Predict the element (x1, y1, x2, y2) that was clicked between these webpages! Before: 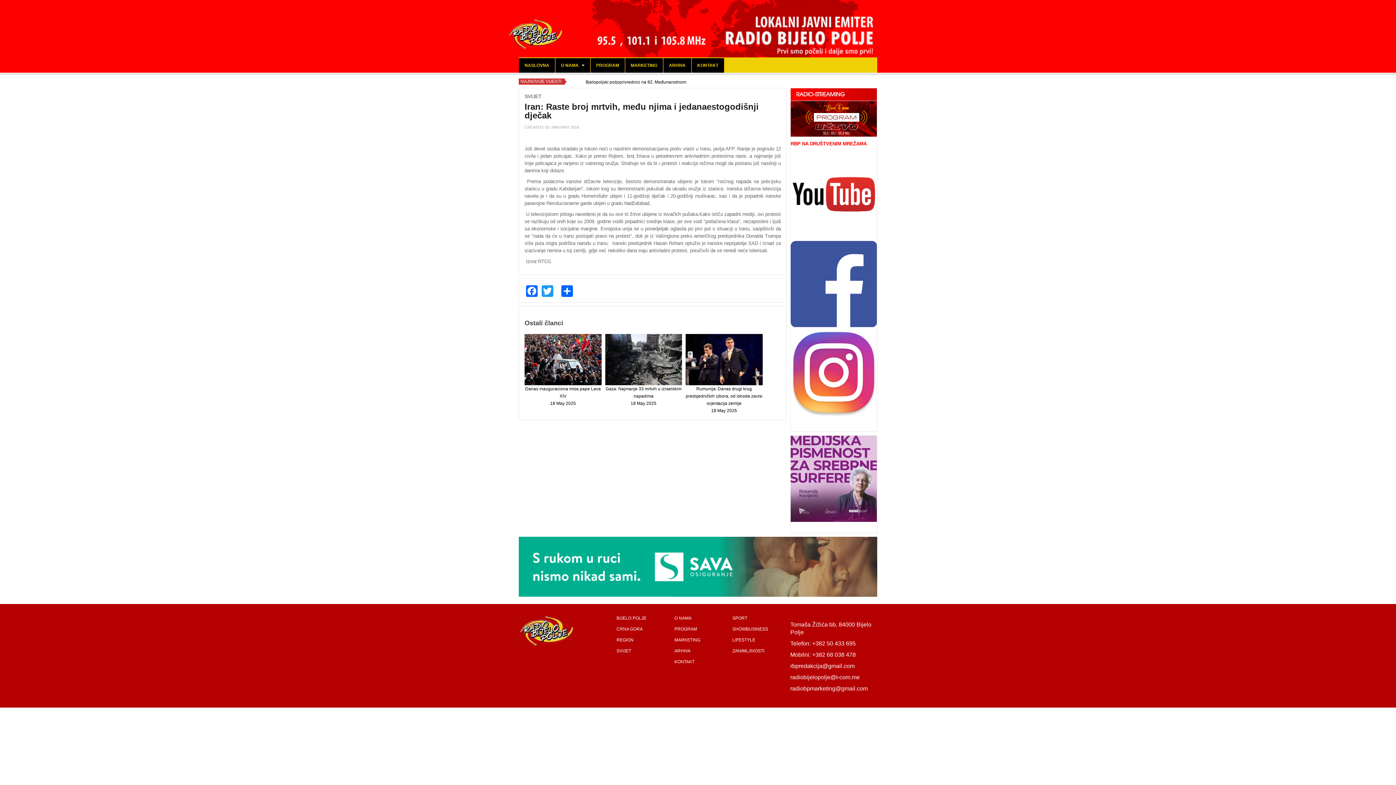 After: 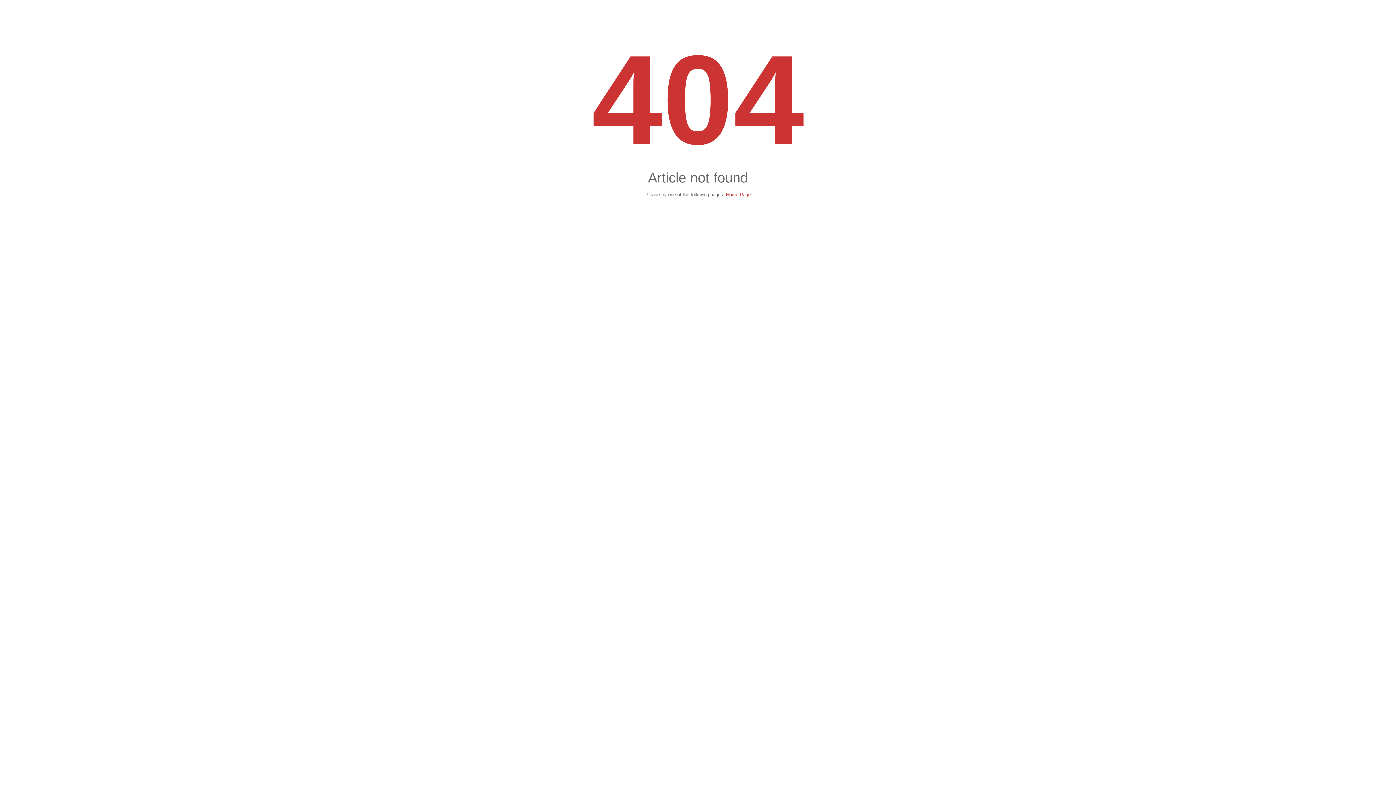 Action: bbox: (555, 58, 590, 72) label: O NAMA 